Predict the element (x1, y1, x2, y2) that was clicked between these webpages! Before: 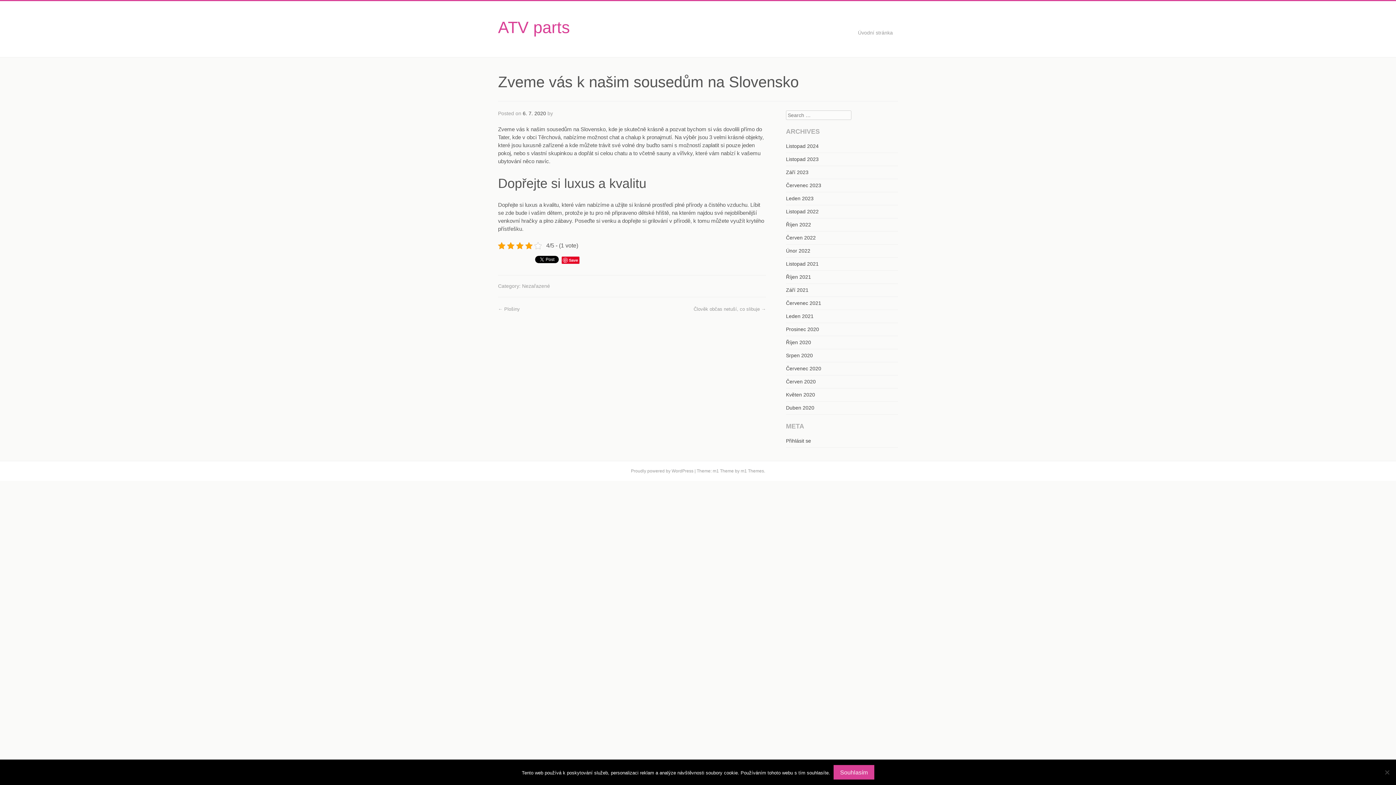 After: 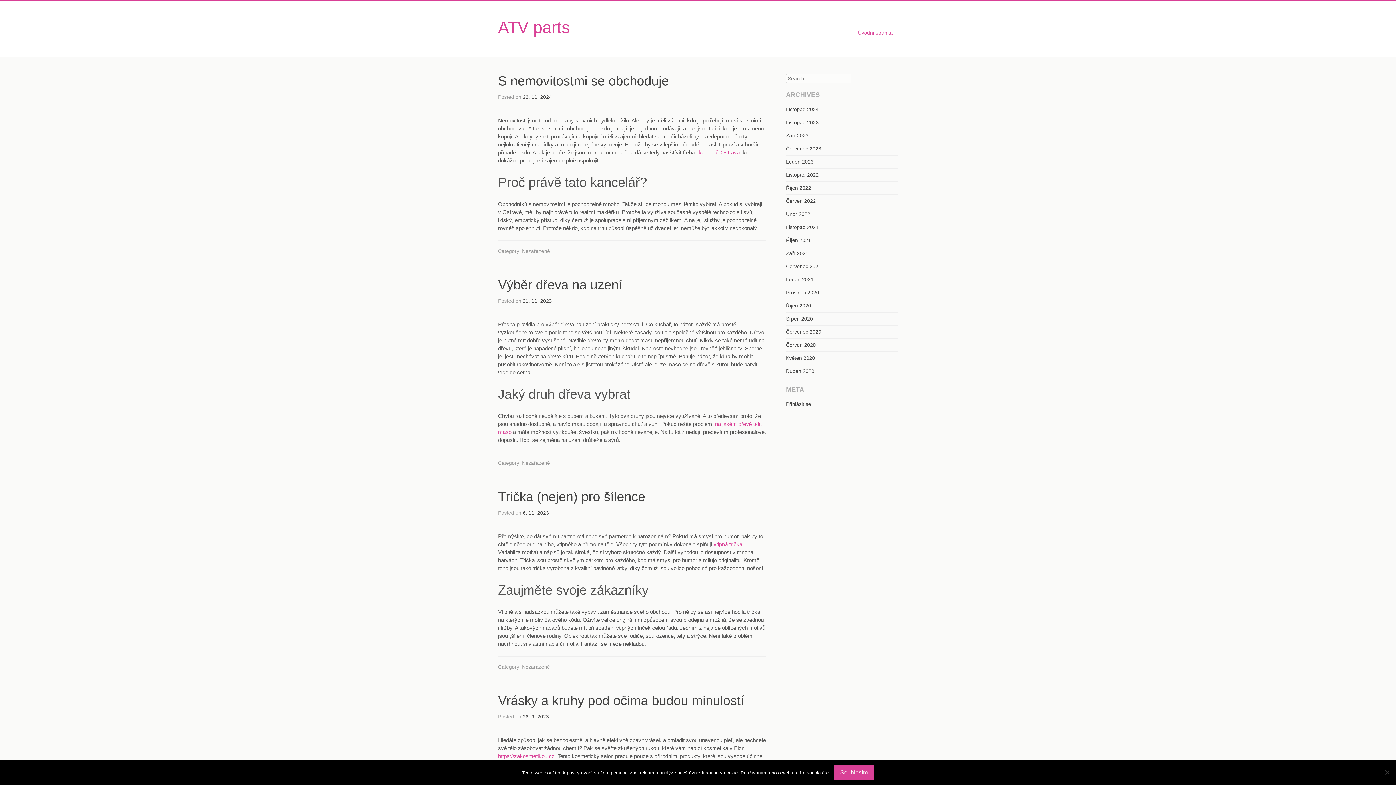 Action: bbox: (786, 378, 816, 384) label: Červen 2020